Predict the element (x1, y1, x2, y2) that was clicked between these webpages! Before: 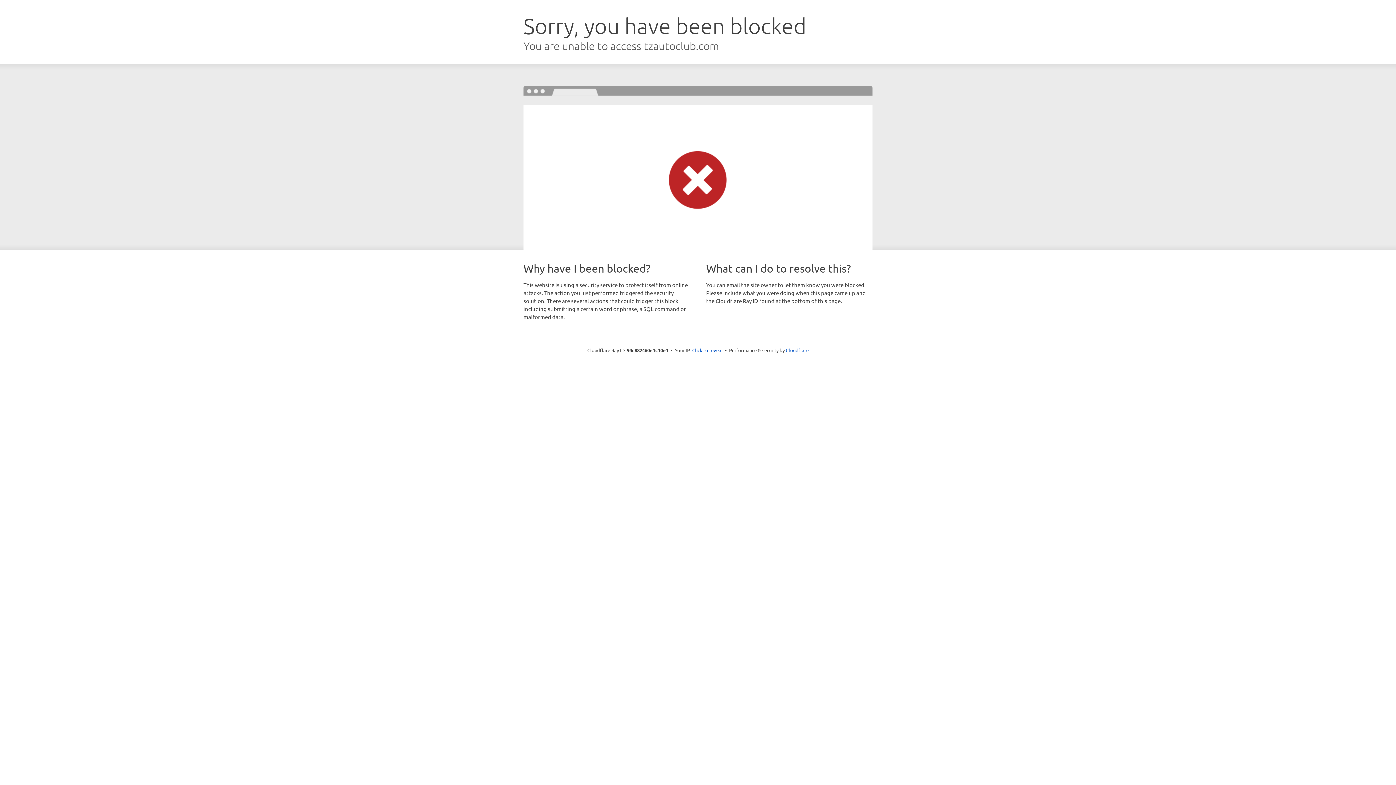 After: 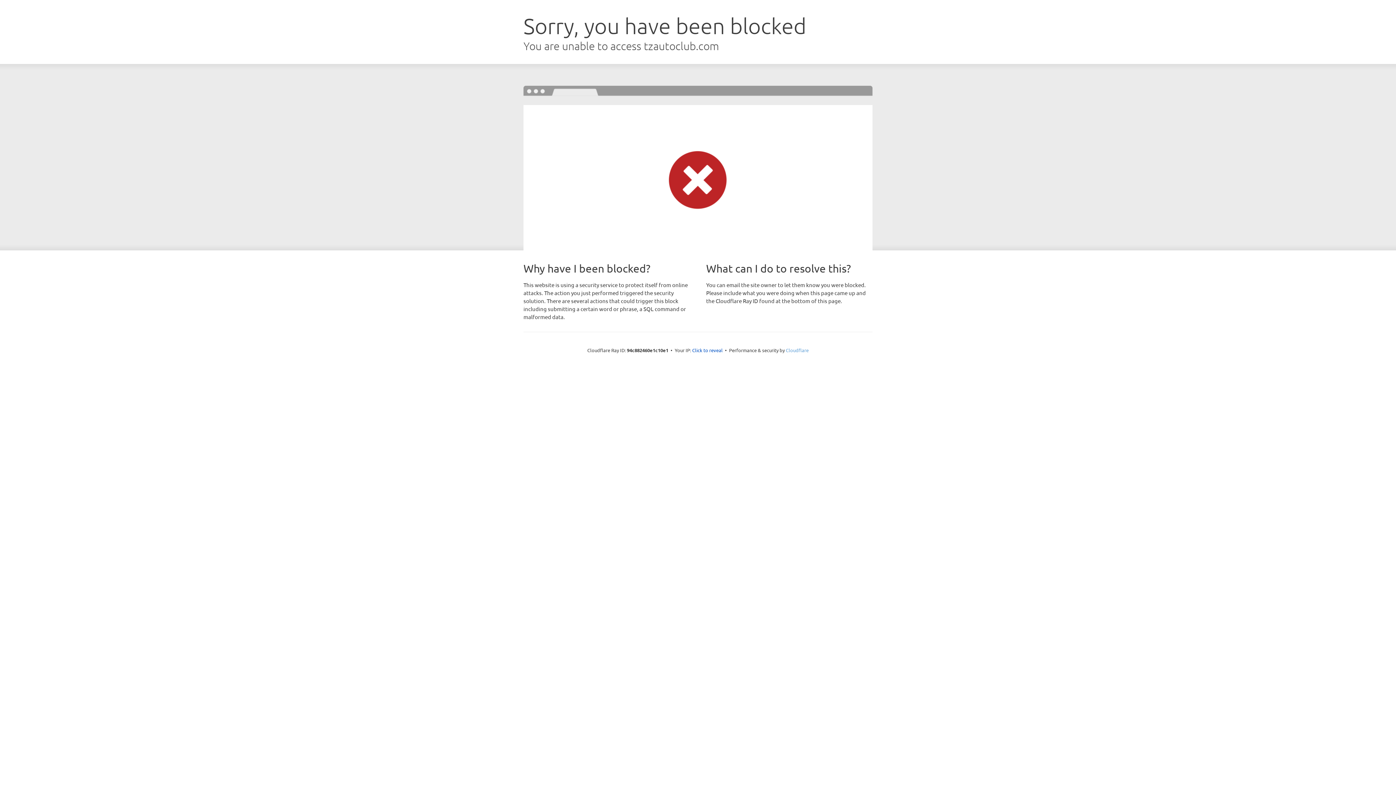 Action: label: Cloudflare bbox: (786, 347, 808, 353)